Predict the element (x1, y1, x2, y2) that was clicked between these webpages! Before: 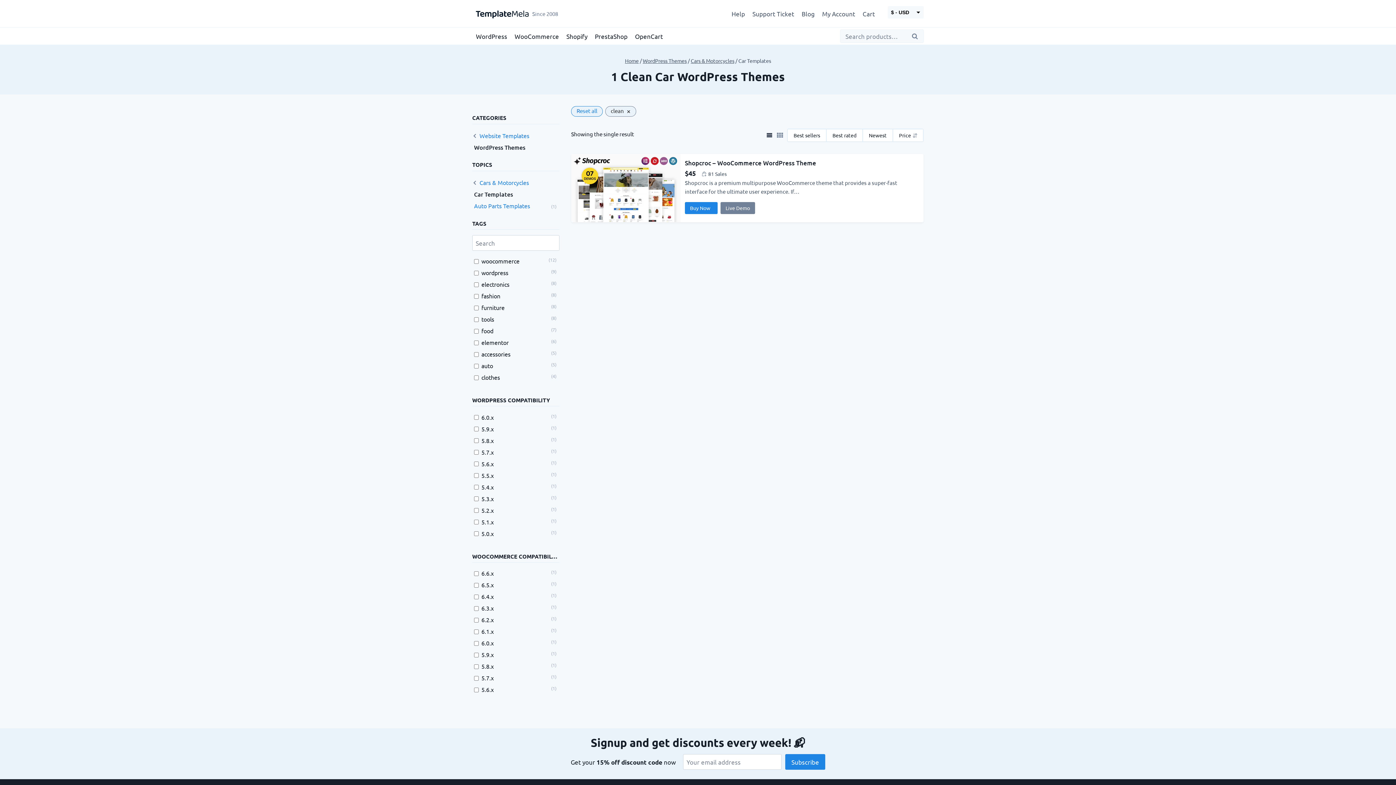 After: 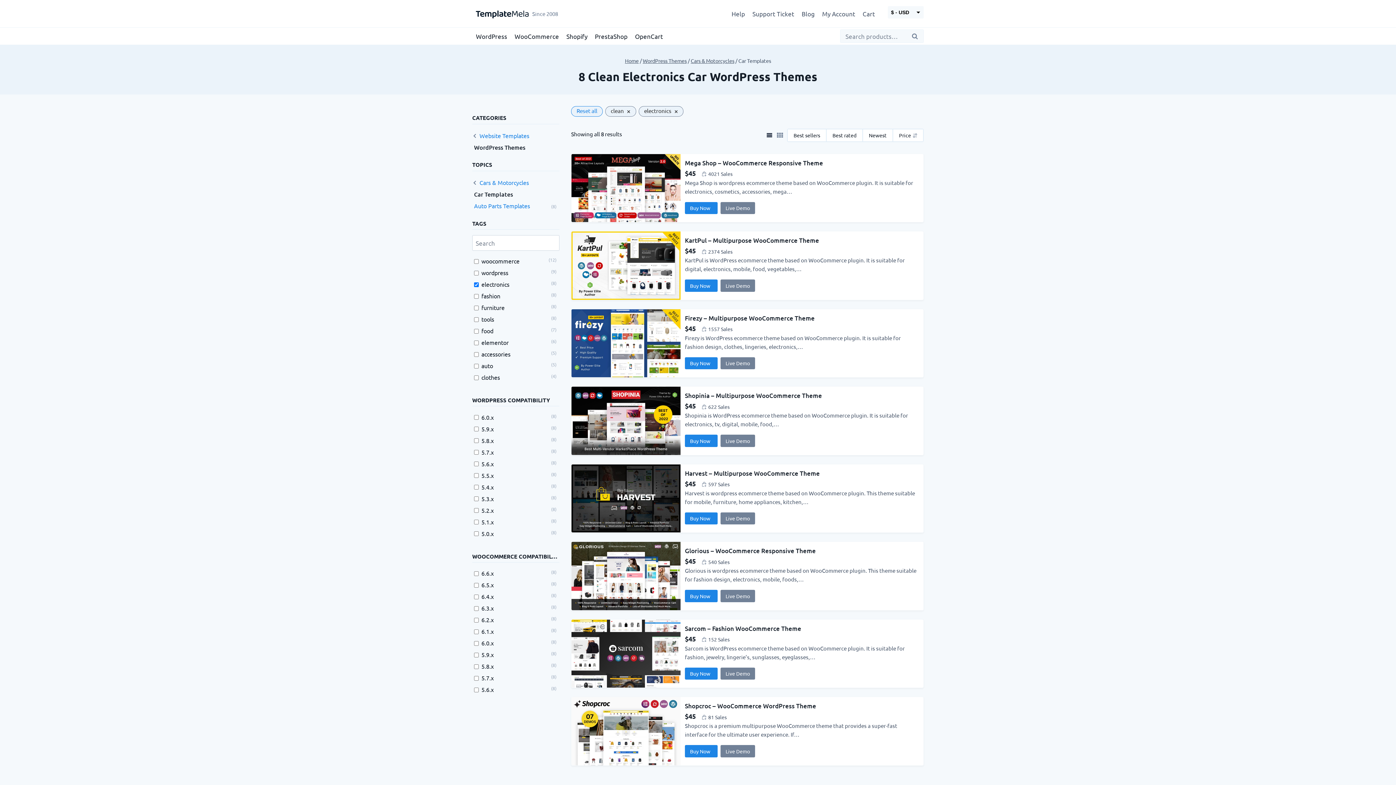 Action: bbox: (481, 280, 509, 288) label: electronics